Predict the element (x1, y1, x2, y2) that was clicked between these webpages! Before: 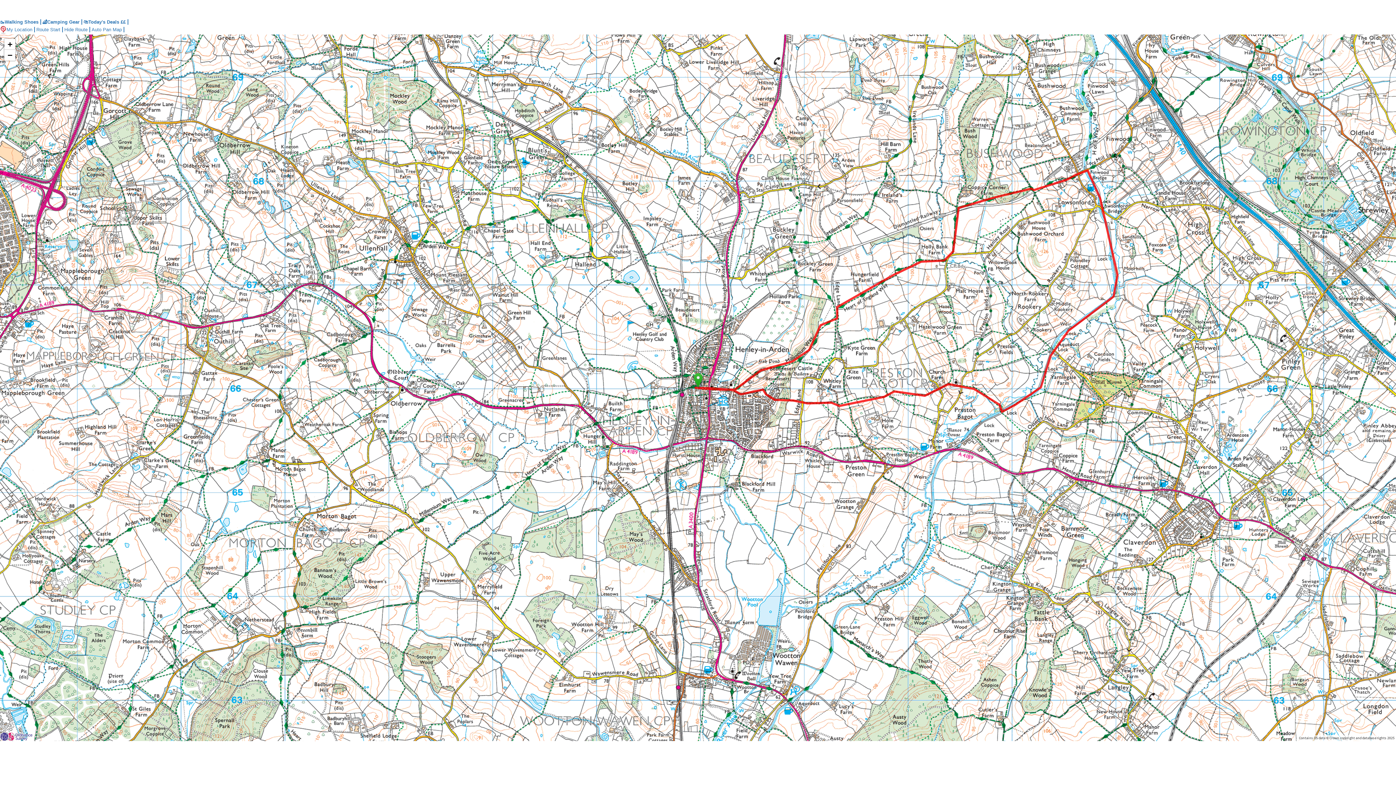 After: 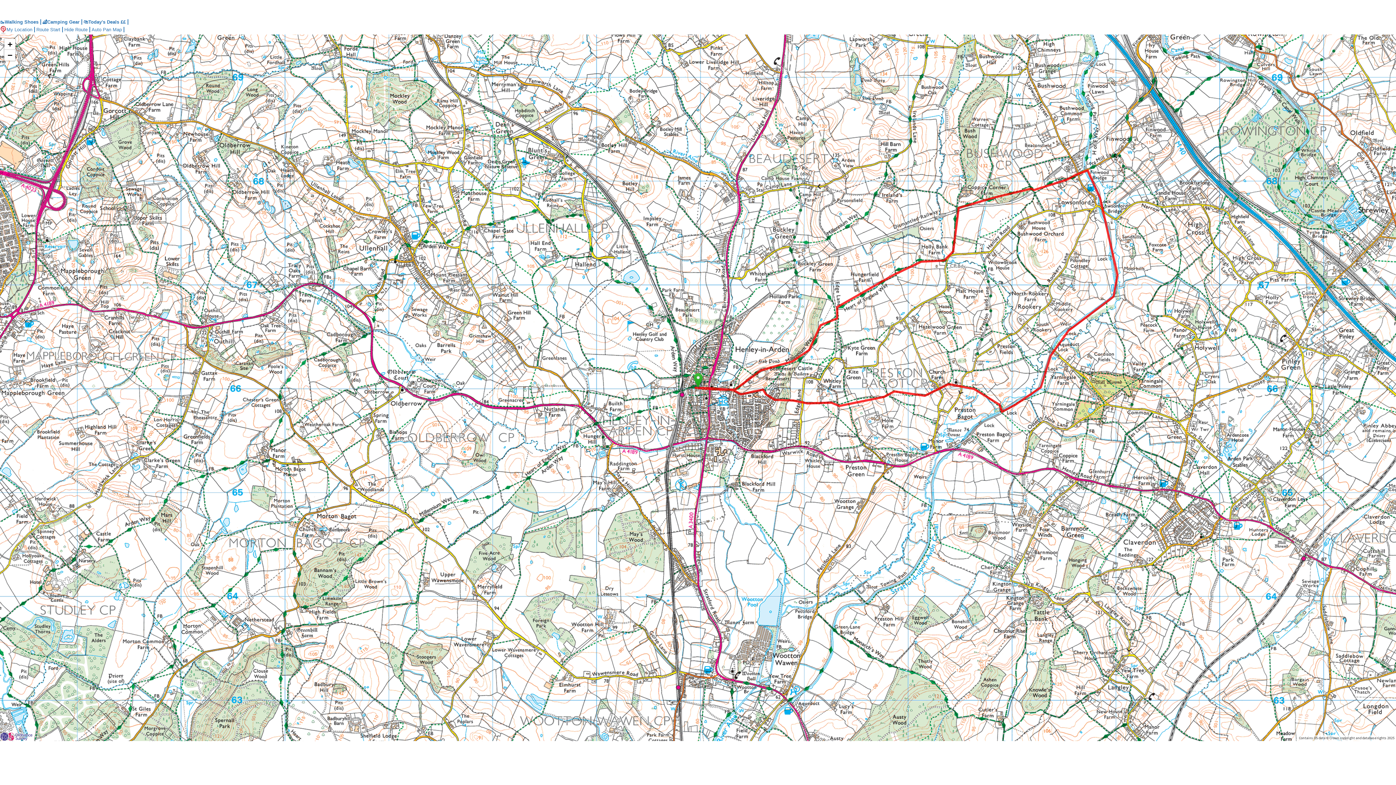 Action: bbox: (0, 26, 34, 32) label: My Location